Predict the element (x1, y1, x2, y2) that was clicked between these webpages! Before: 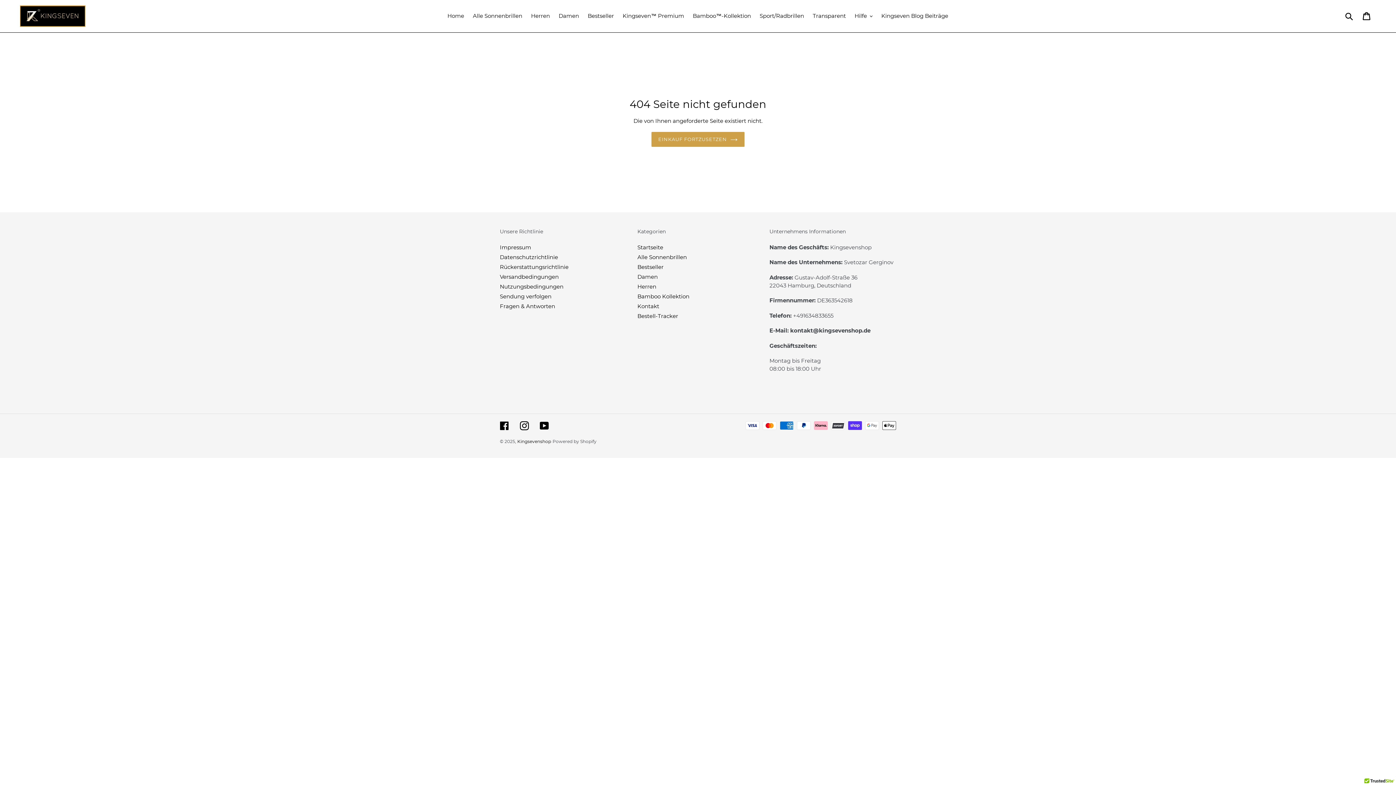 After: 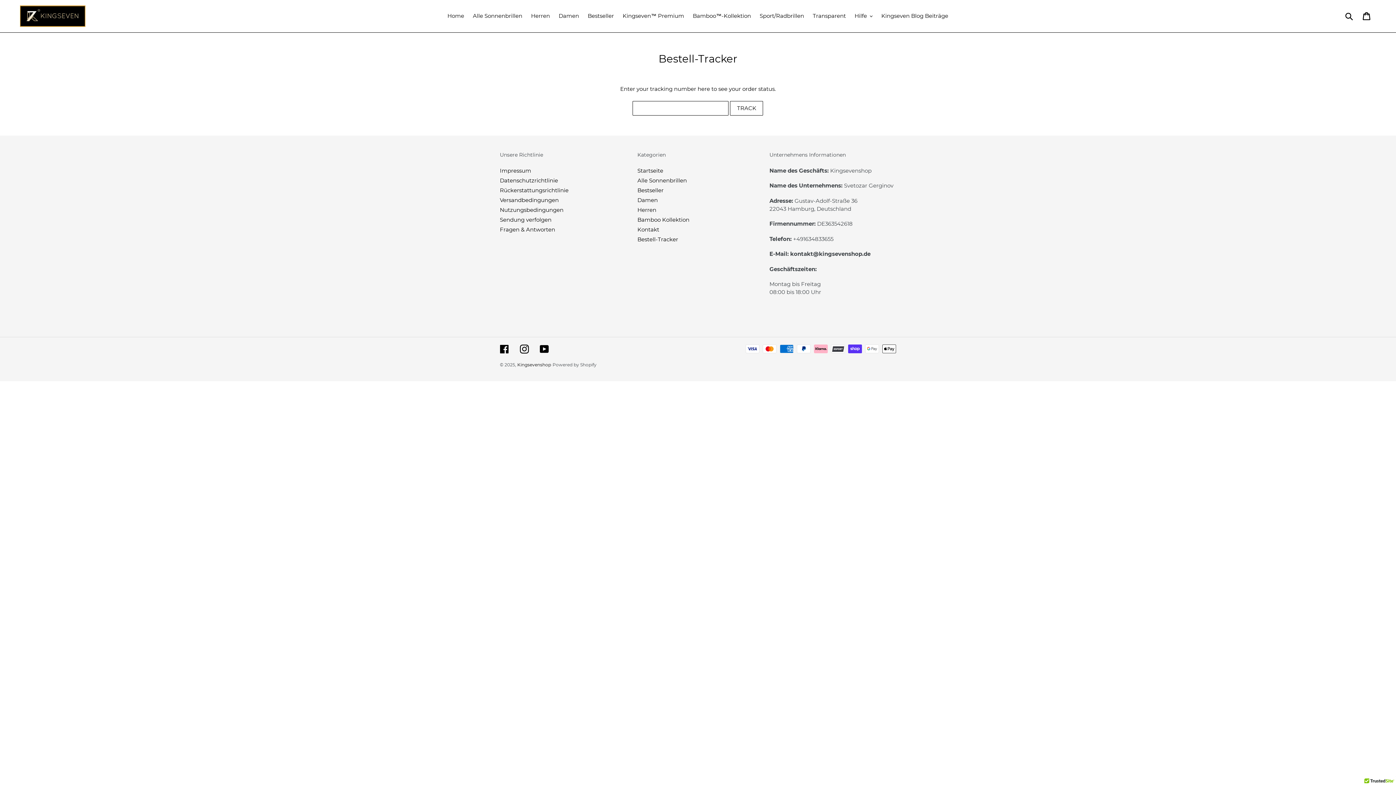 Action: label: Bestell-Tracker bbox: (637, 312, 678, 319)